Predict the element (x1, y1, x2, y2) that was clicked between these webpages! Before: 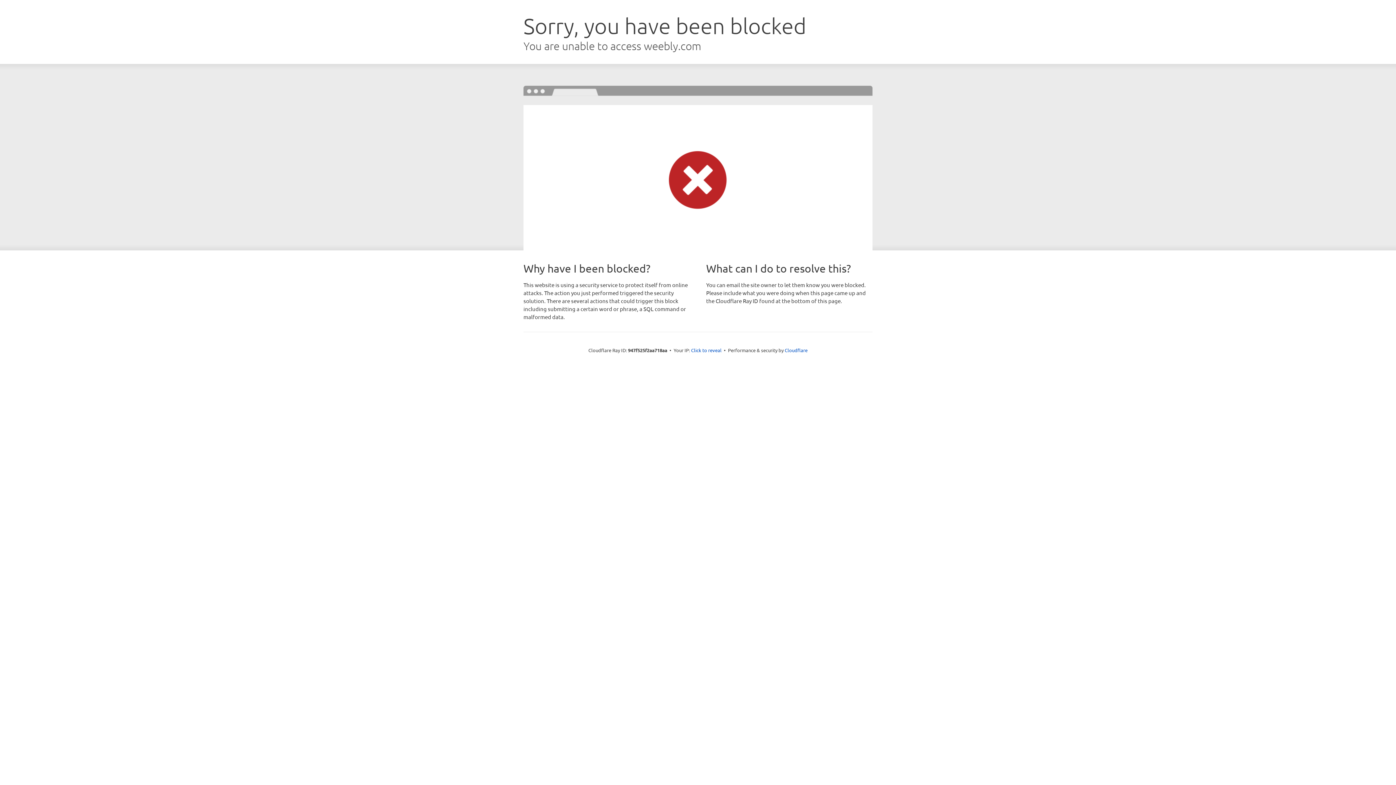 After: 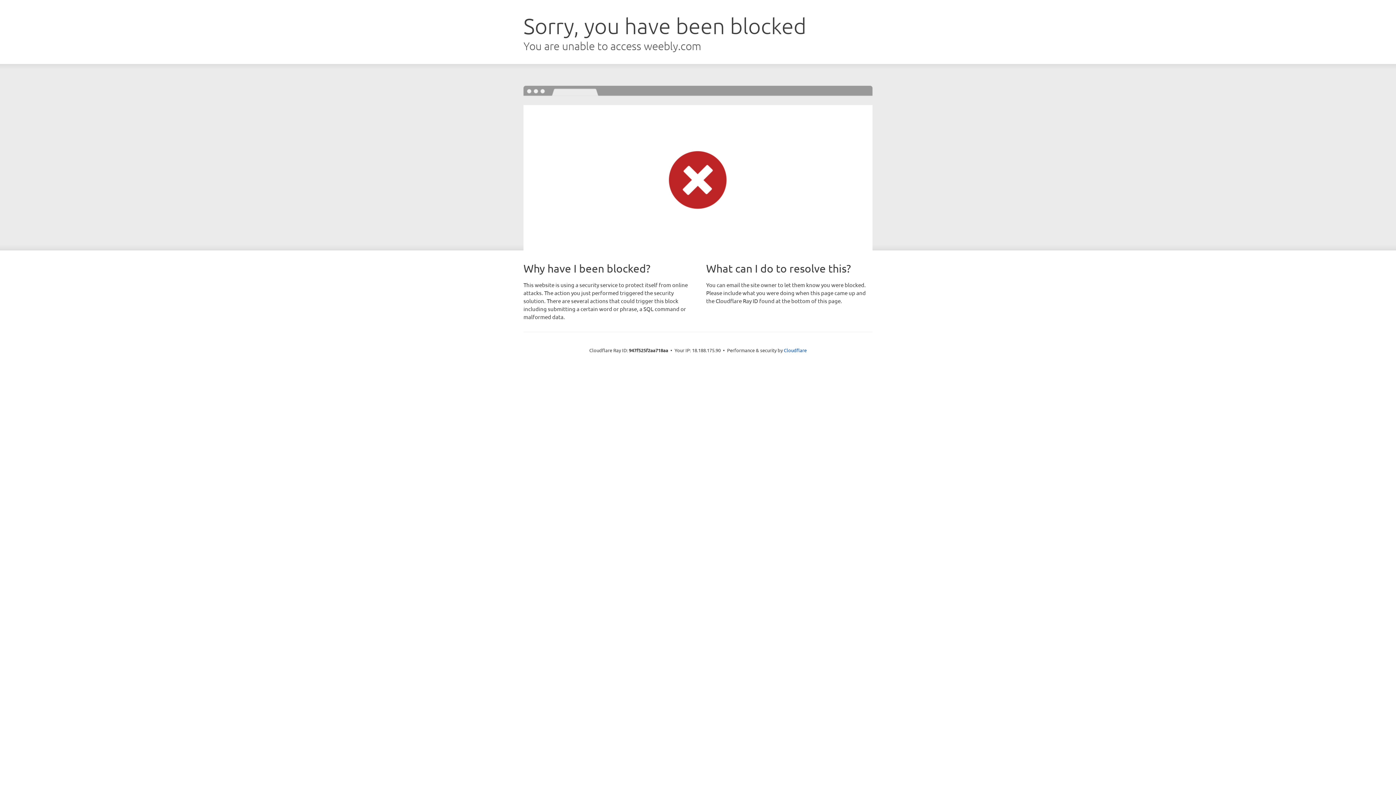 Action: label: Click to reveal bbox: (691, 346, 721, 353)